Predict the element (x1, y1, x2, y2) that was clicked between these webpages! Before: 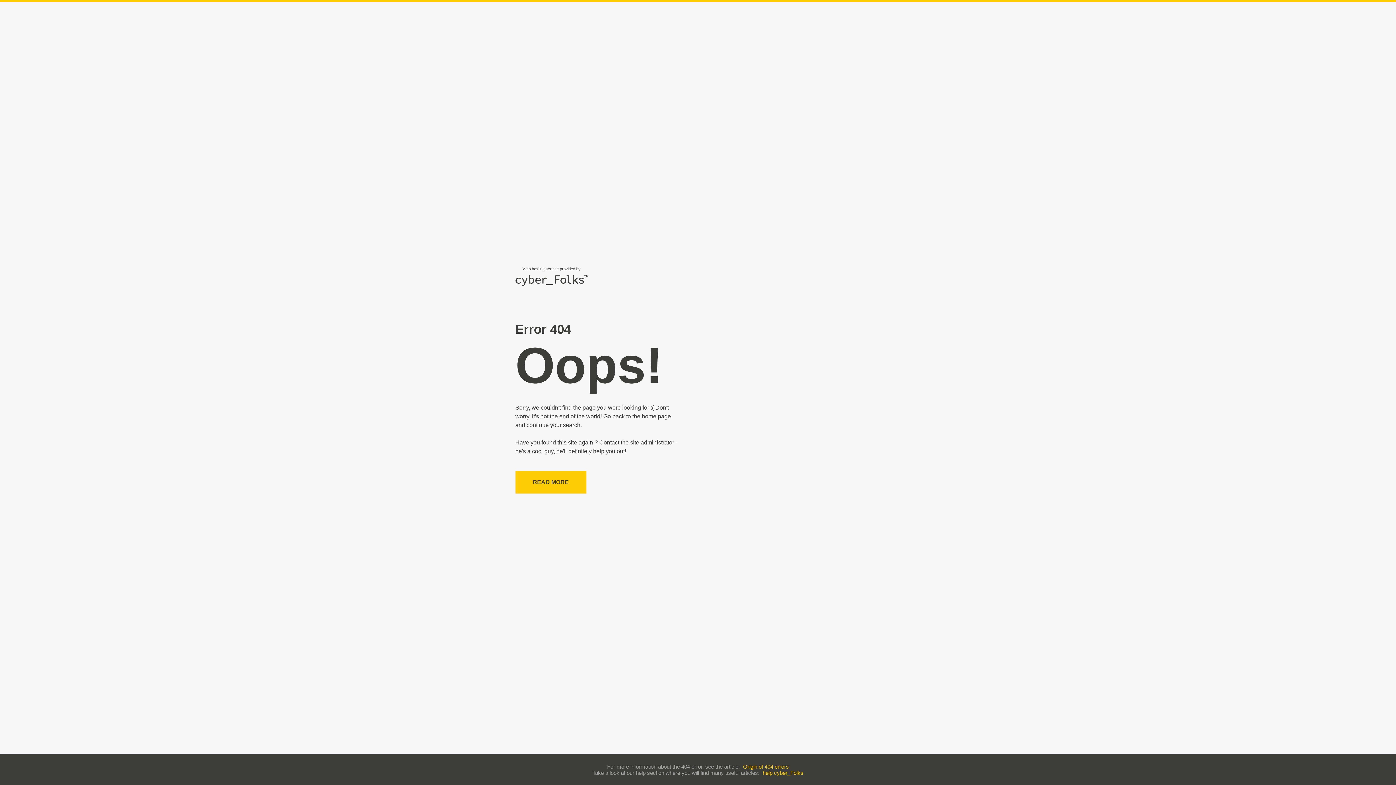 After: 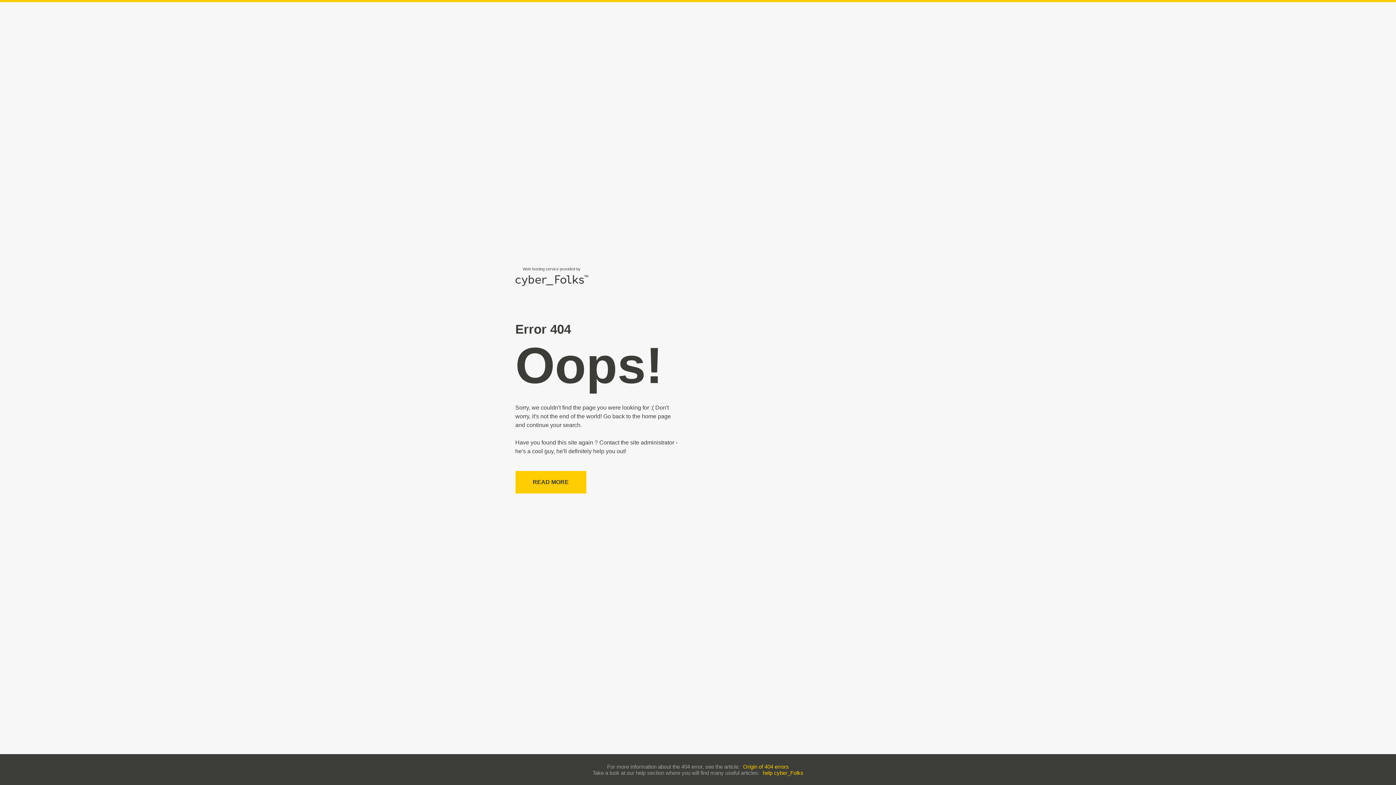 Action: label: Origin of 404 errors bbox: (743, 763, 789, 770)